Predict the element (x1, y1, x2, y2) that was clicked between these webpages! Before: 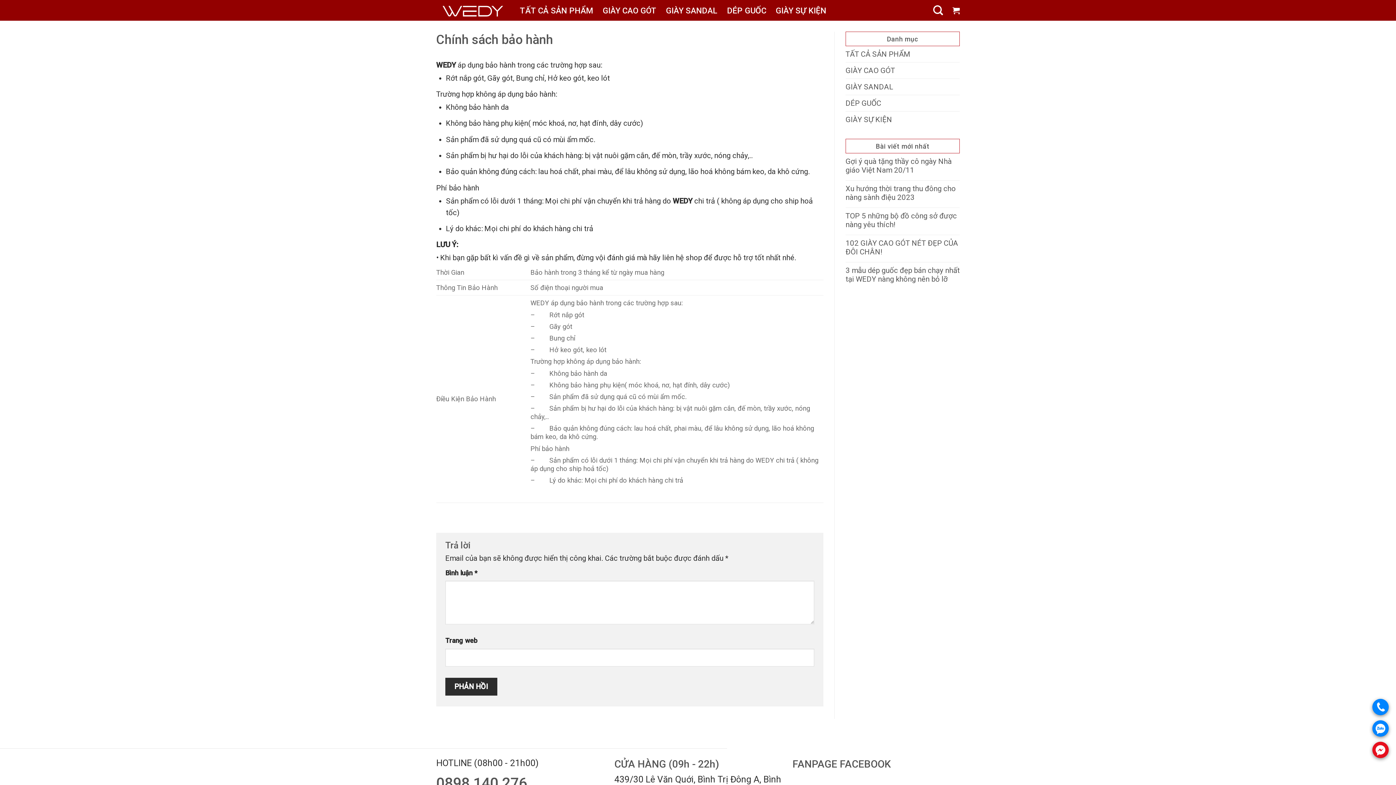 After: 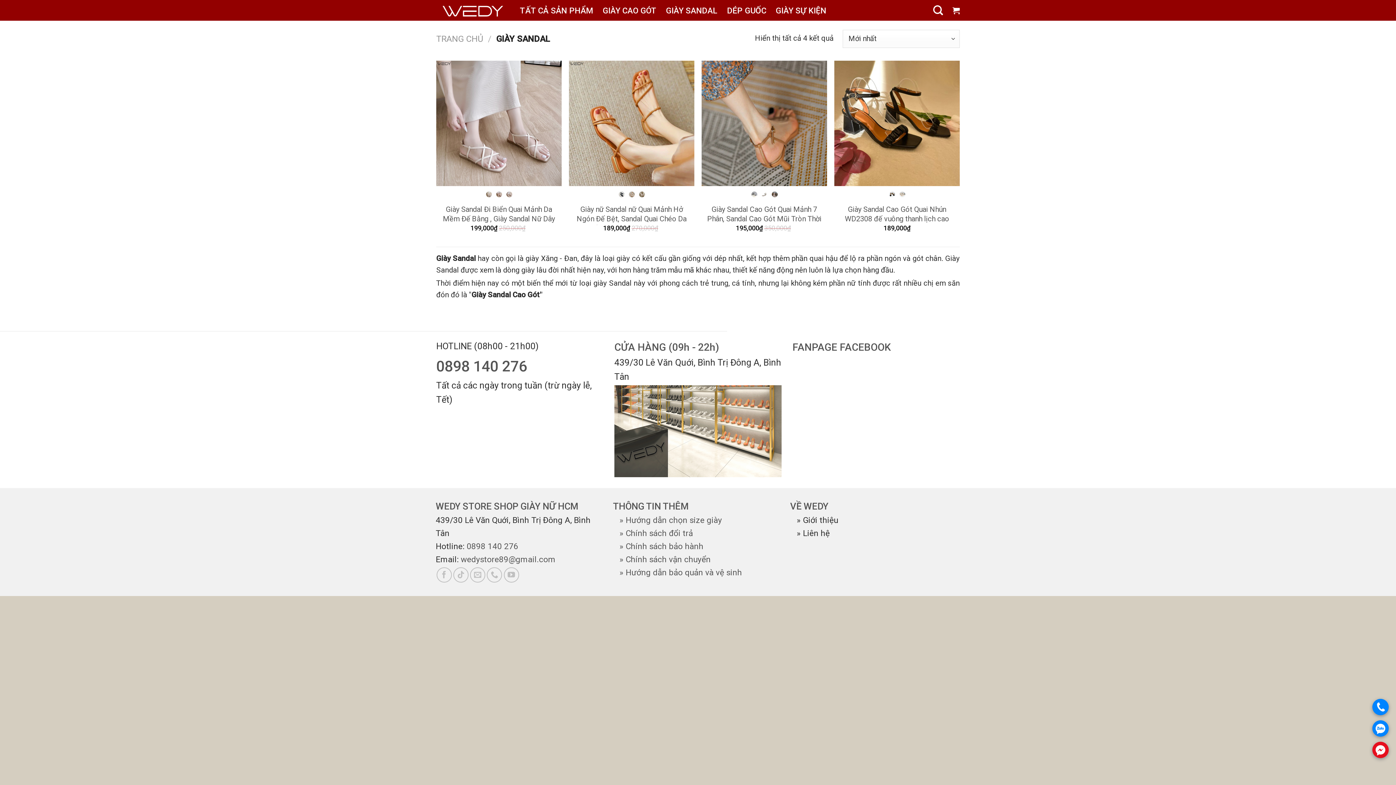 Action: label: GIÀY SANDAL bbox: (666, 3, 717, 16)